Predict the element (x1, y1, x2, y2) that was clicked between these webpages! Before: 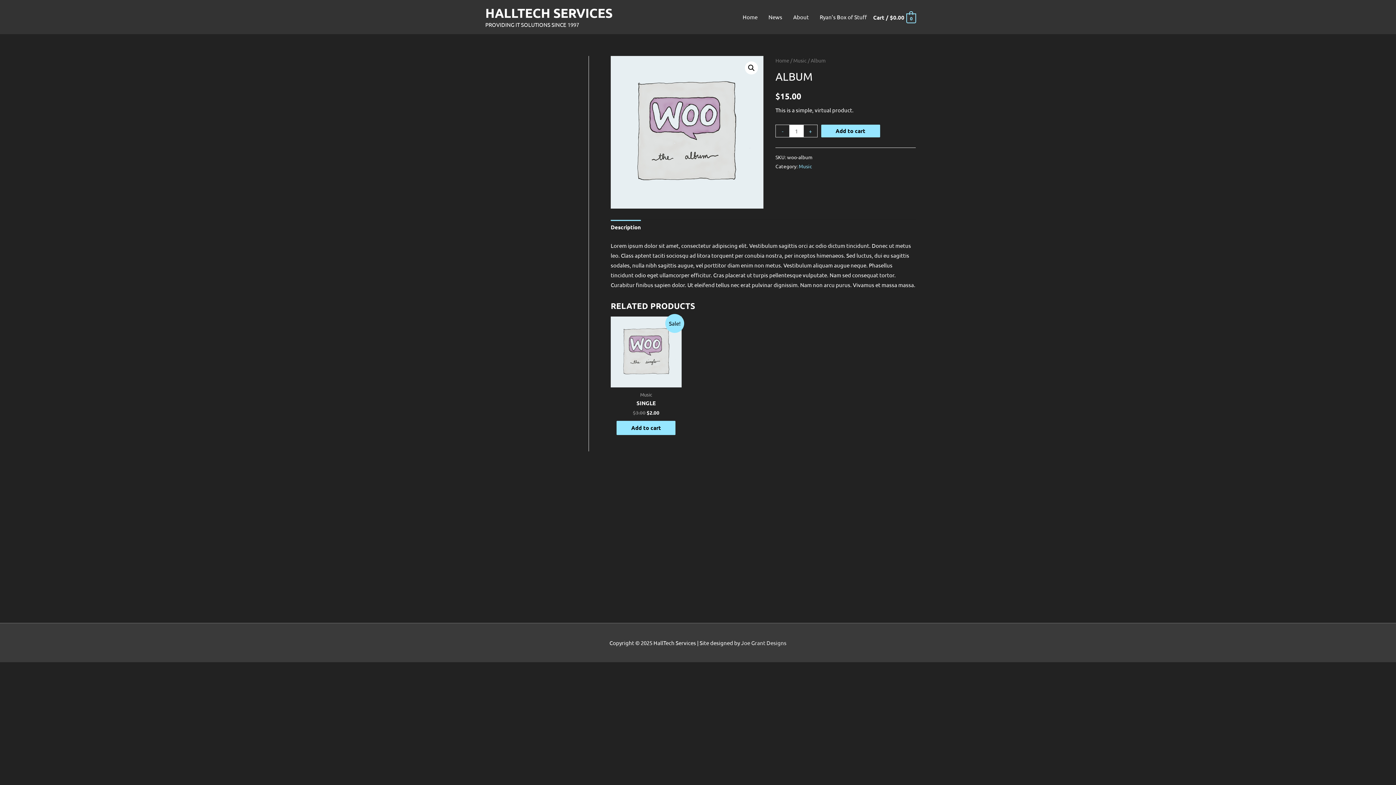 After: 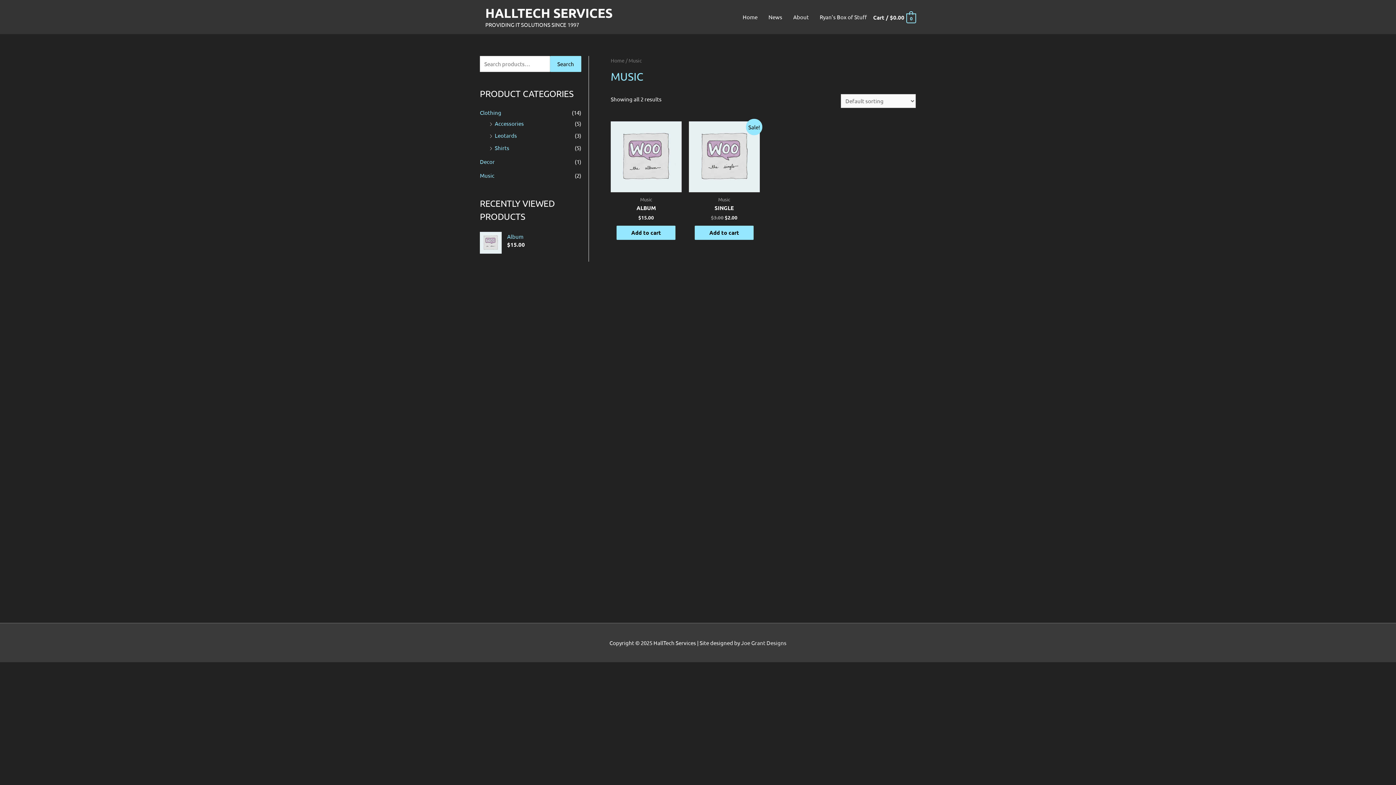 Action: label: Music bbox: (798, 162, 812, 169)